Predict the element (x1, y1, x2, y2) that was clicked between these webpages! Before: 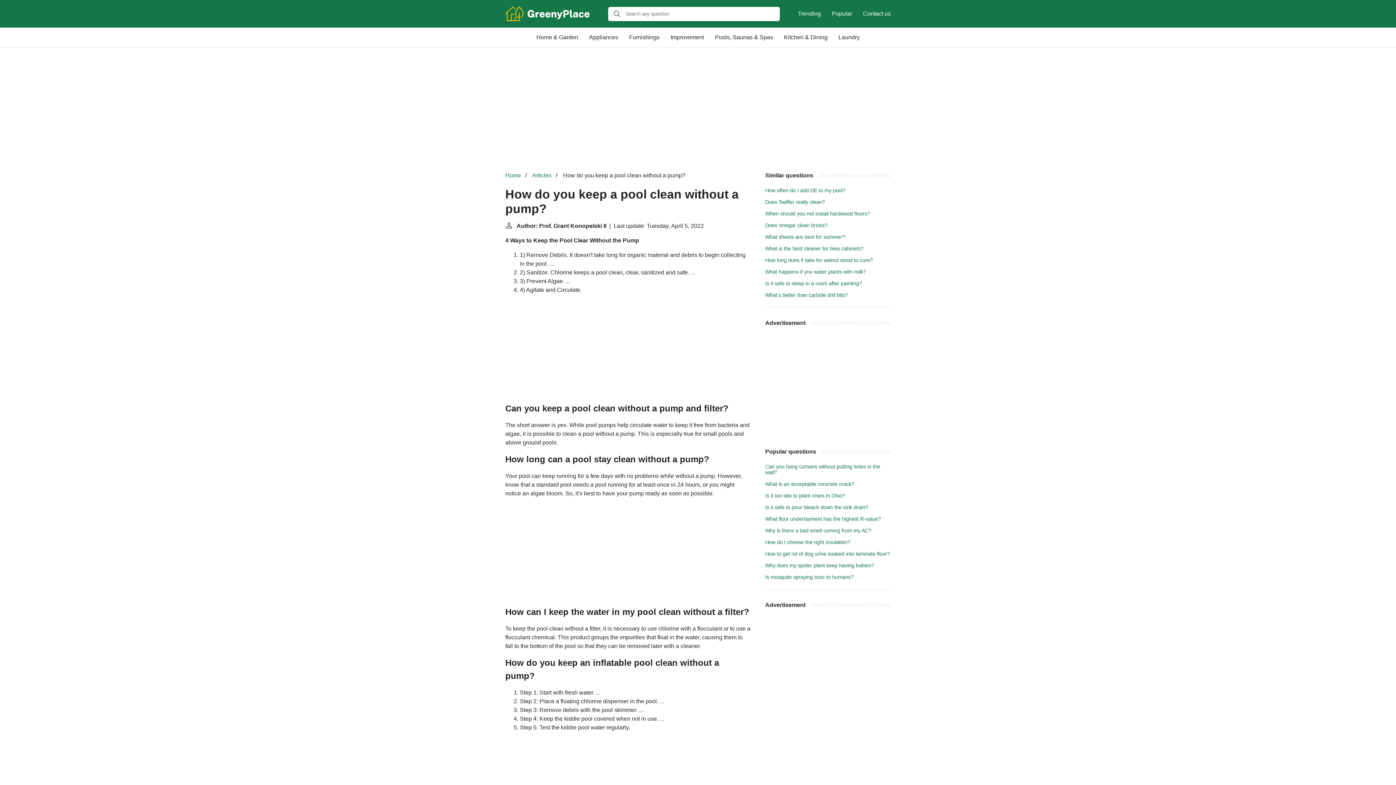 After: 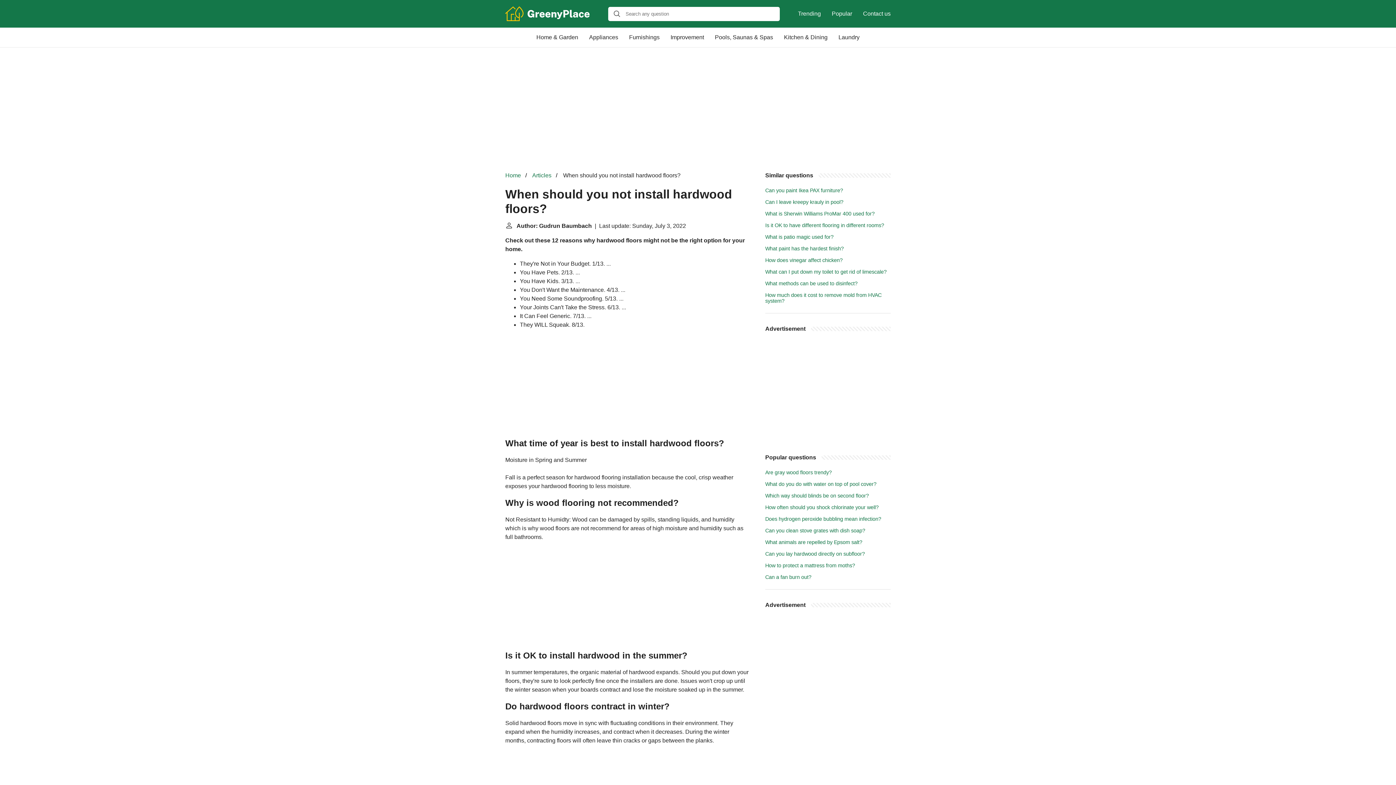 Action: label: When should you not install hardwood floors? bbox: (765, 210, 870, 216)